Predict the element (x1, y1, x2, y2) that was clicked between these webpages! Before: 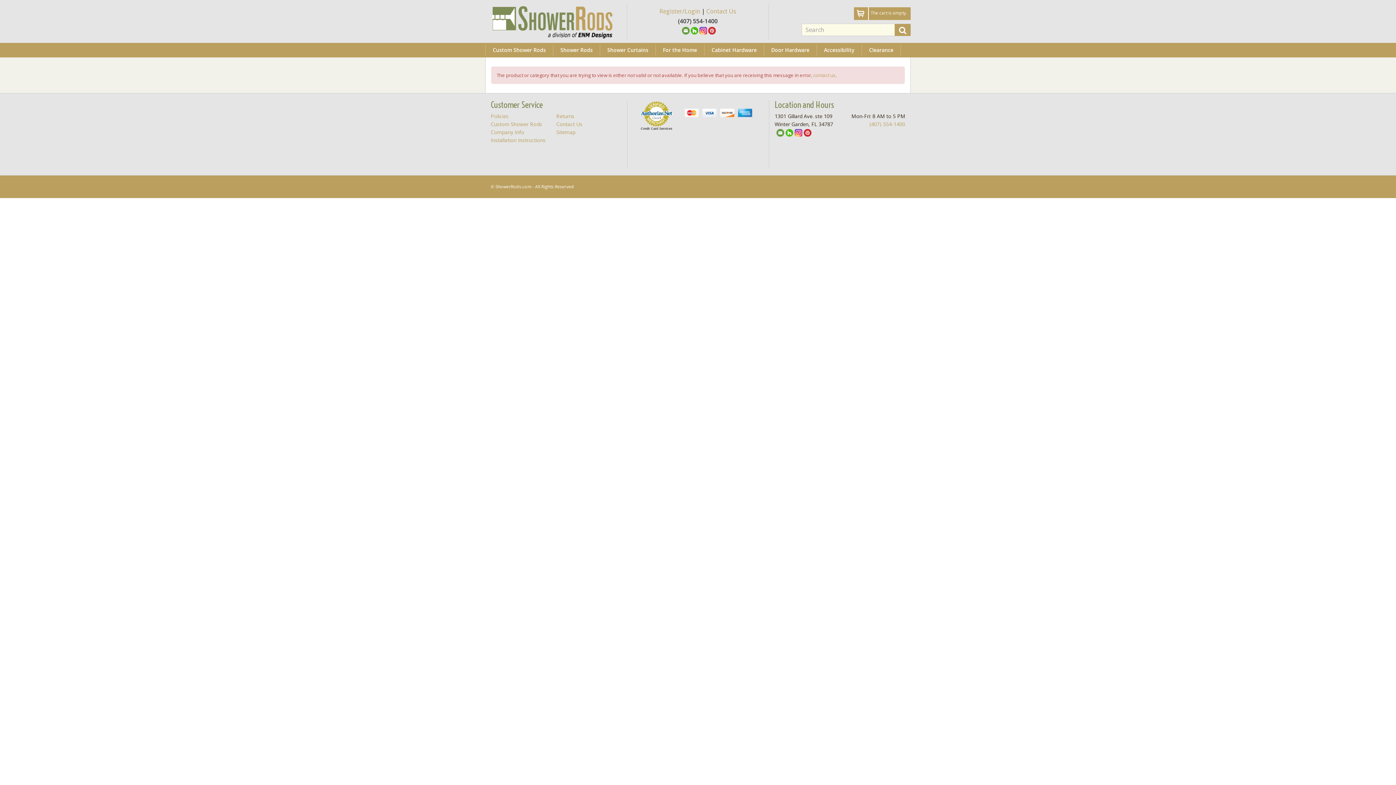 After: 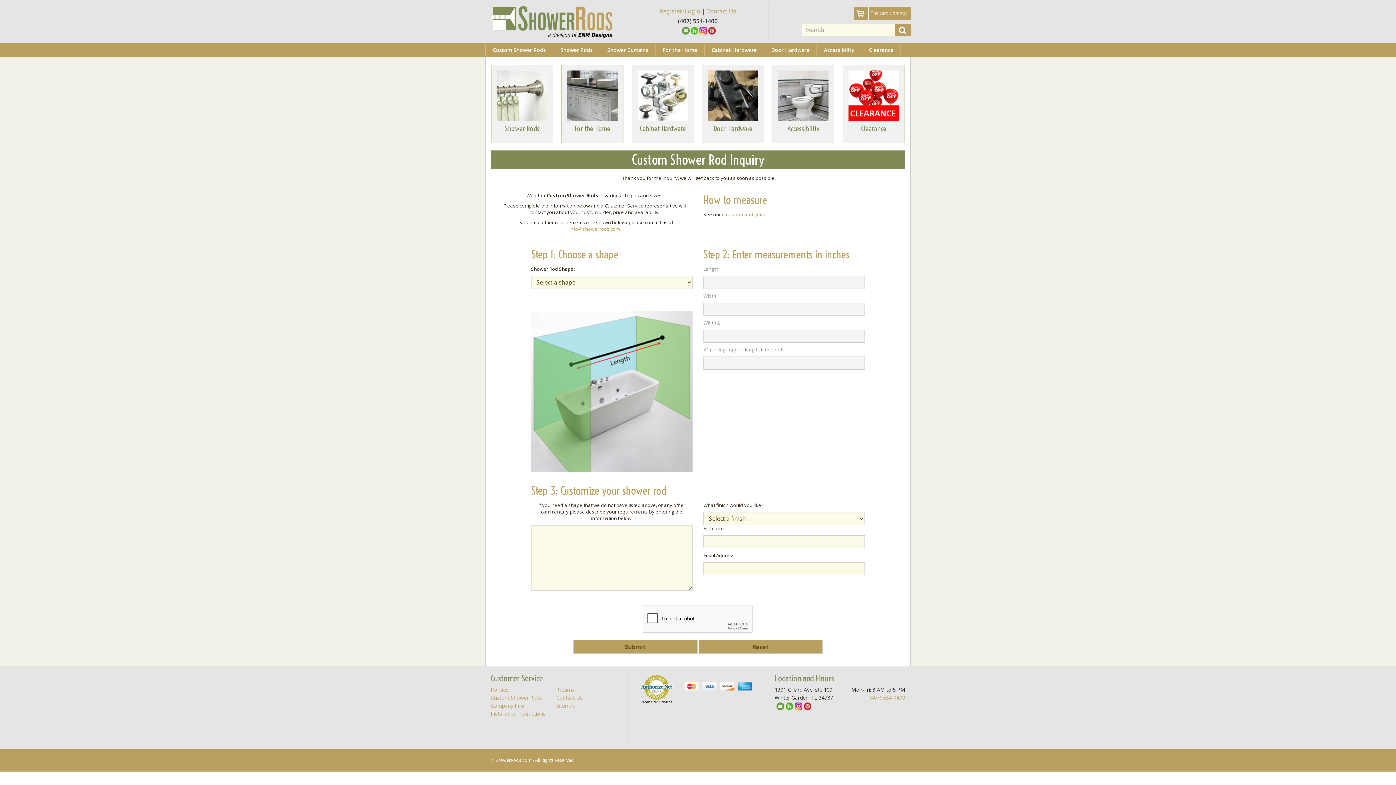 Action: label: Custom Shower Rods bbox: (485, 44, 553, 55)